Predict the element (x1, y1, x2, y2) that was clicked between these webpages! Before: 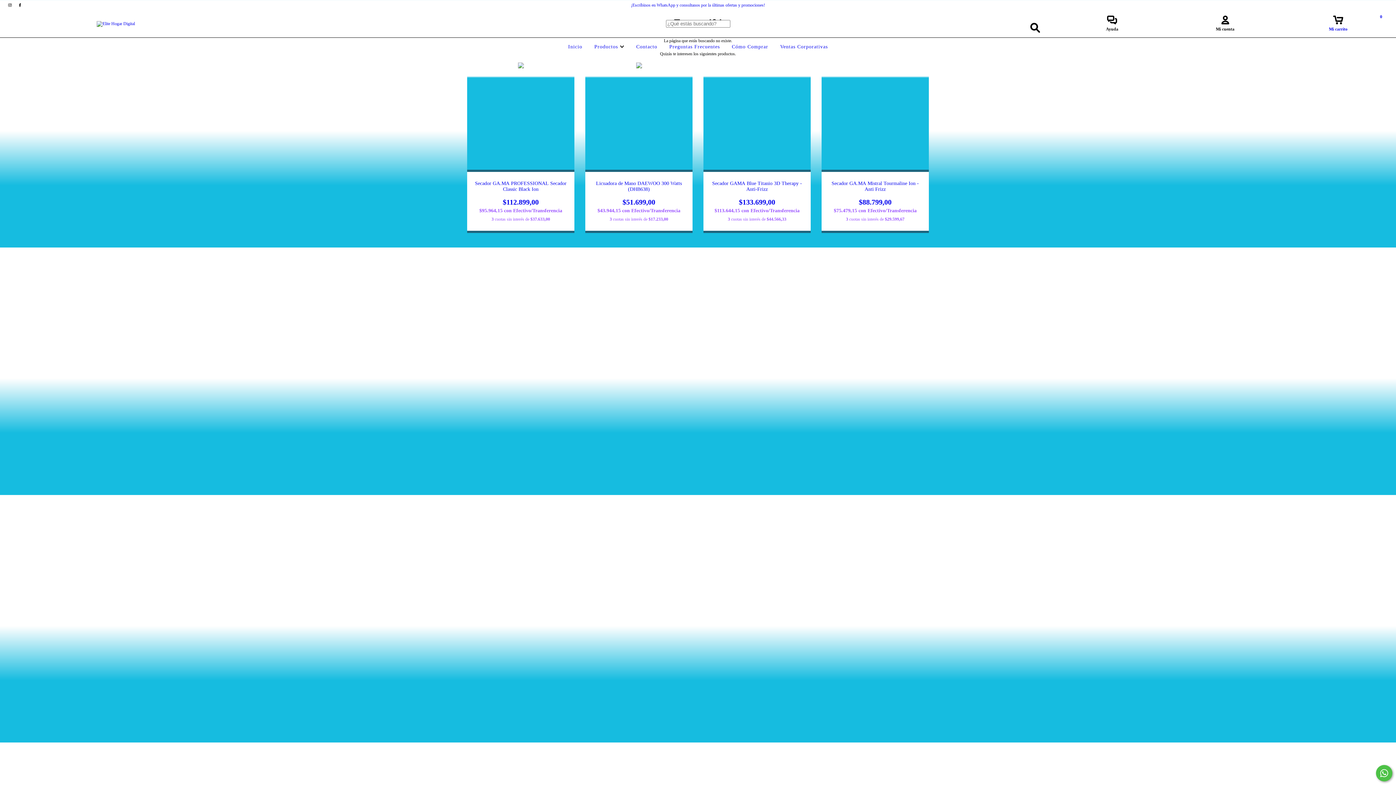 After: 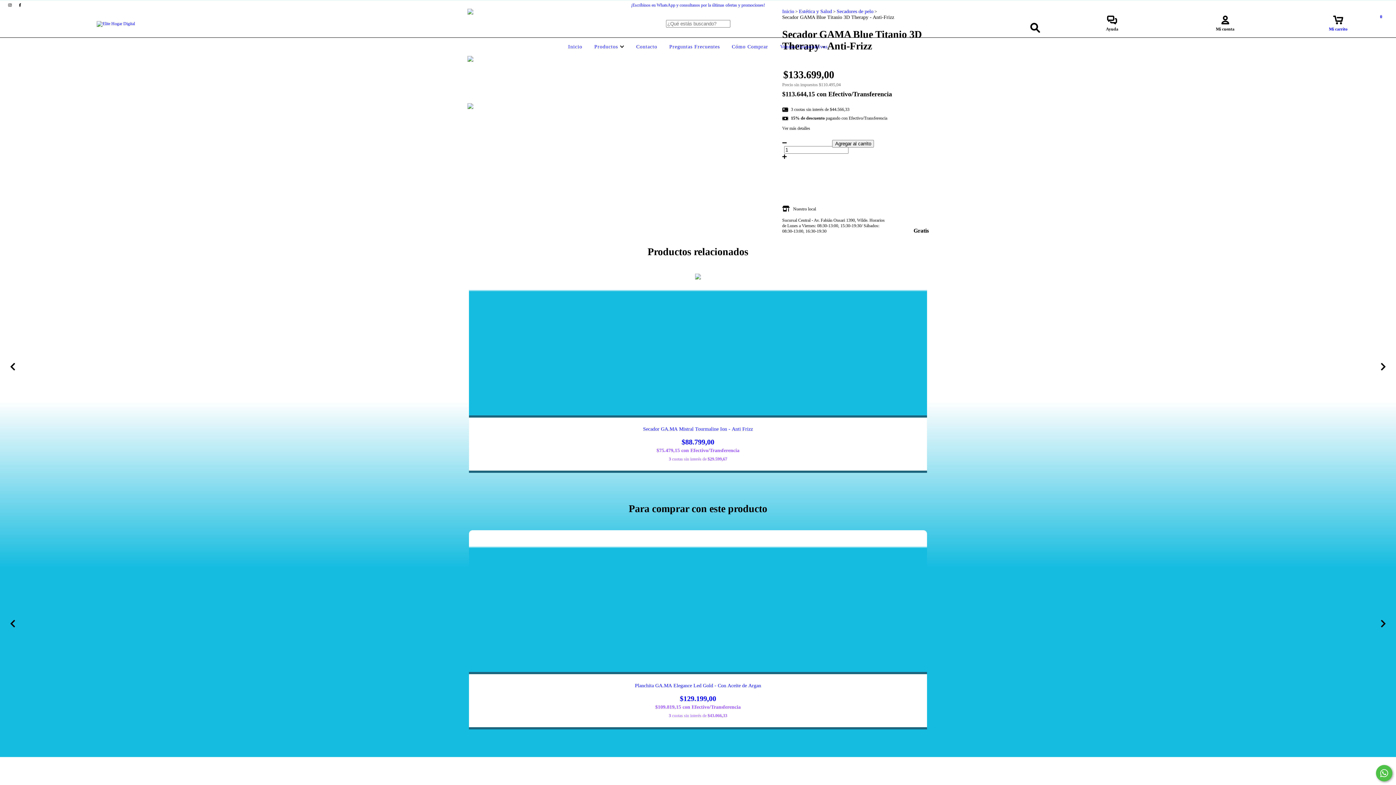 Action: label: Secador GAMA Blue Titanio 3D Therapy - Anti-Frizz bbox: (709, 180, 805, 206)